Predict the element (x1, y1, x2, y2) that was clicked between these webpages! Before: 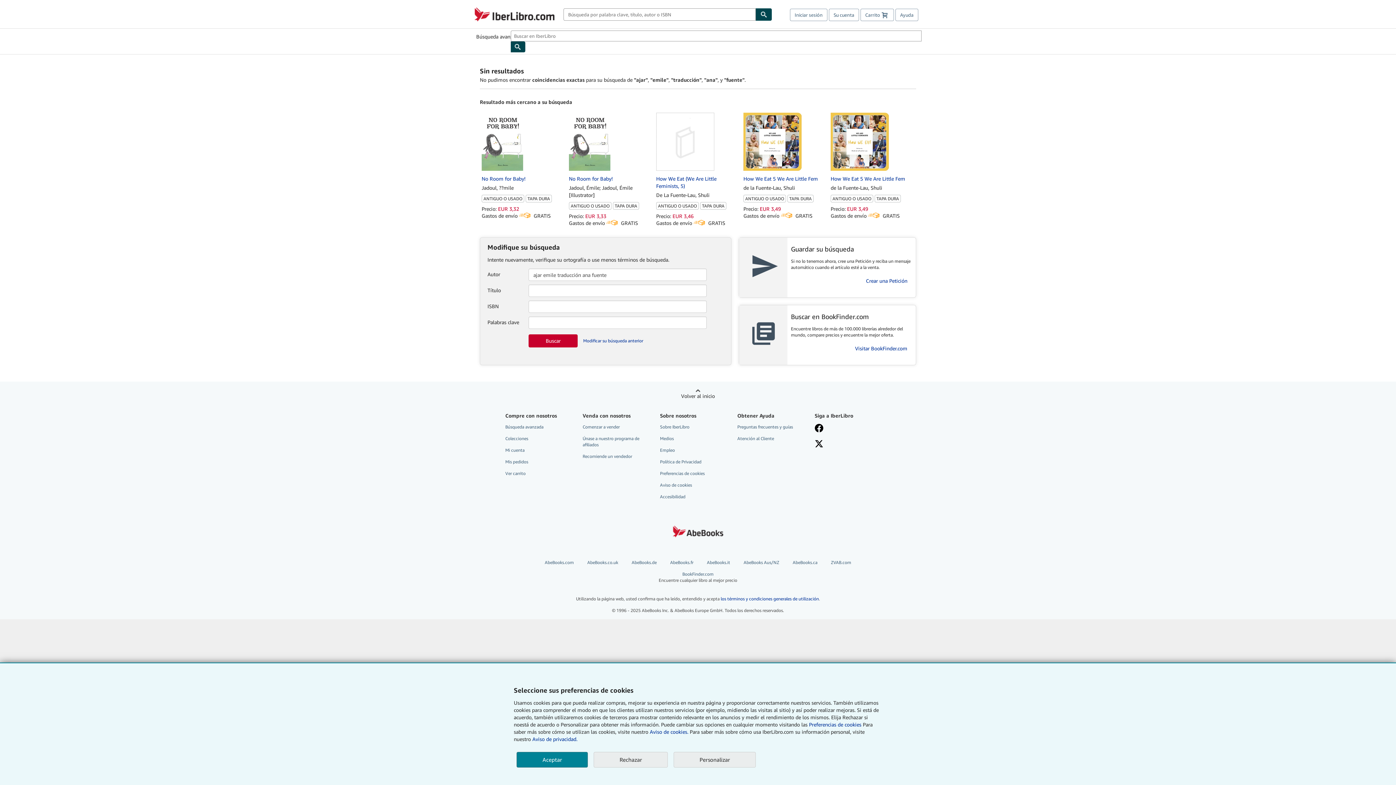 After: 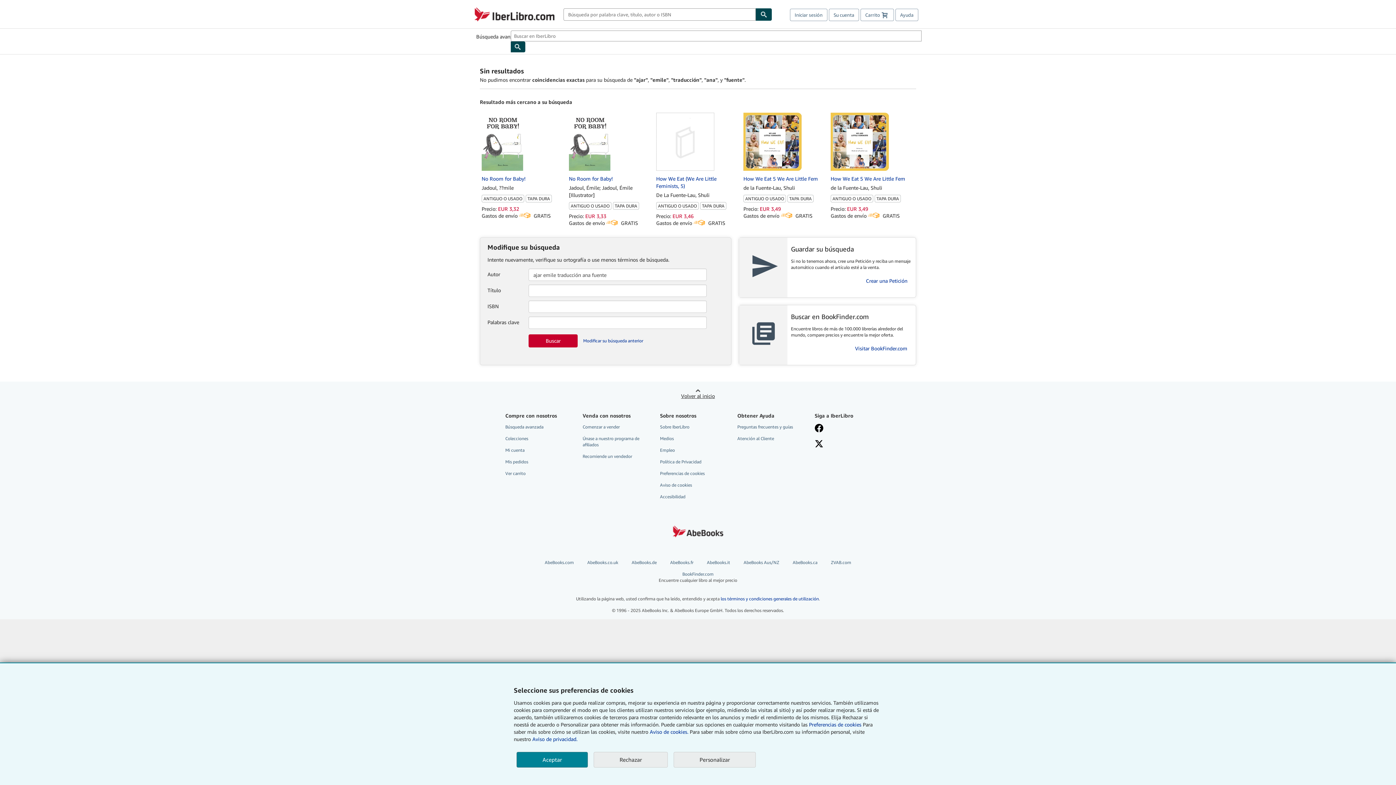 Action: label: Volver al inicio bbox: (472, 381, 923, 403)